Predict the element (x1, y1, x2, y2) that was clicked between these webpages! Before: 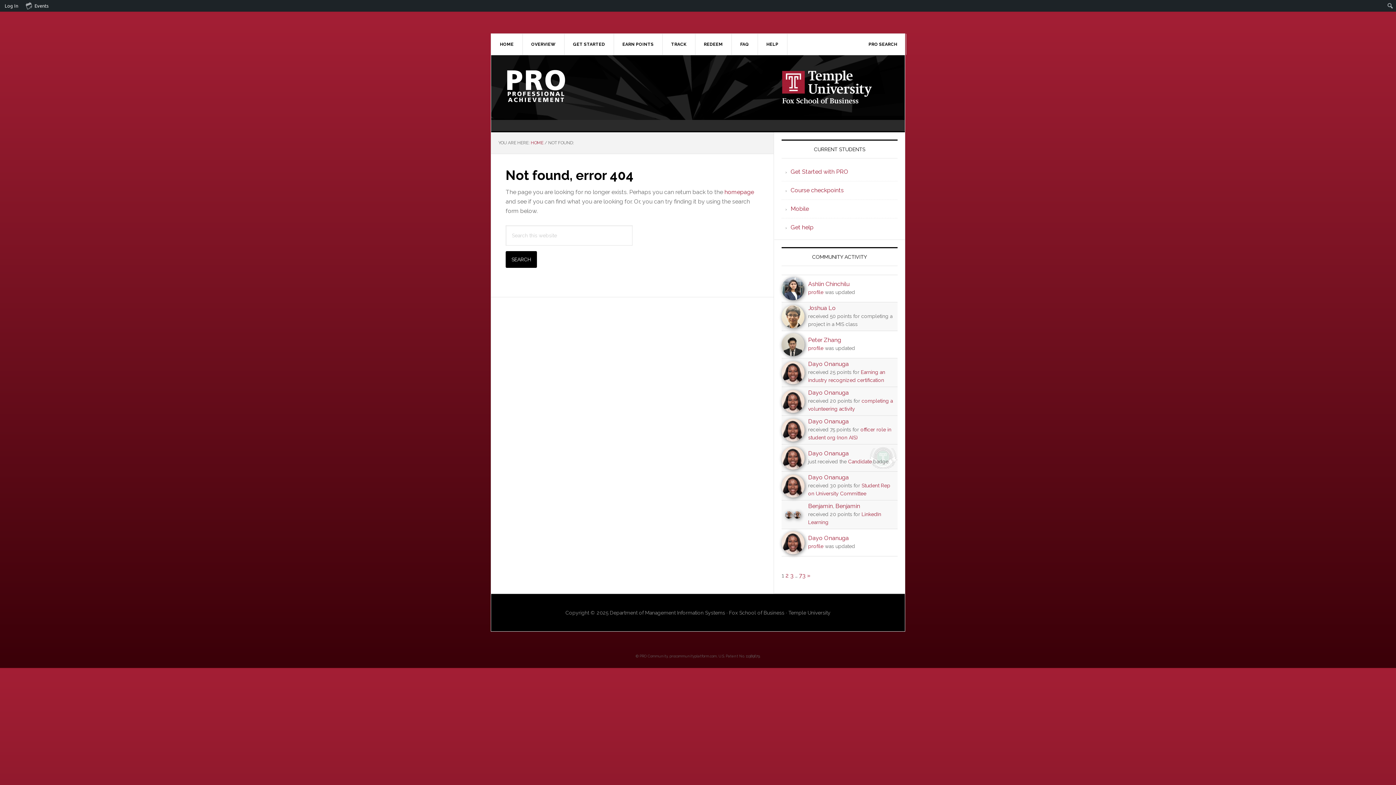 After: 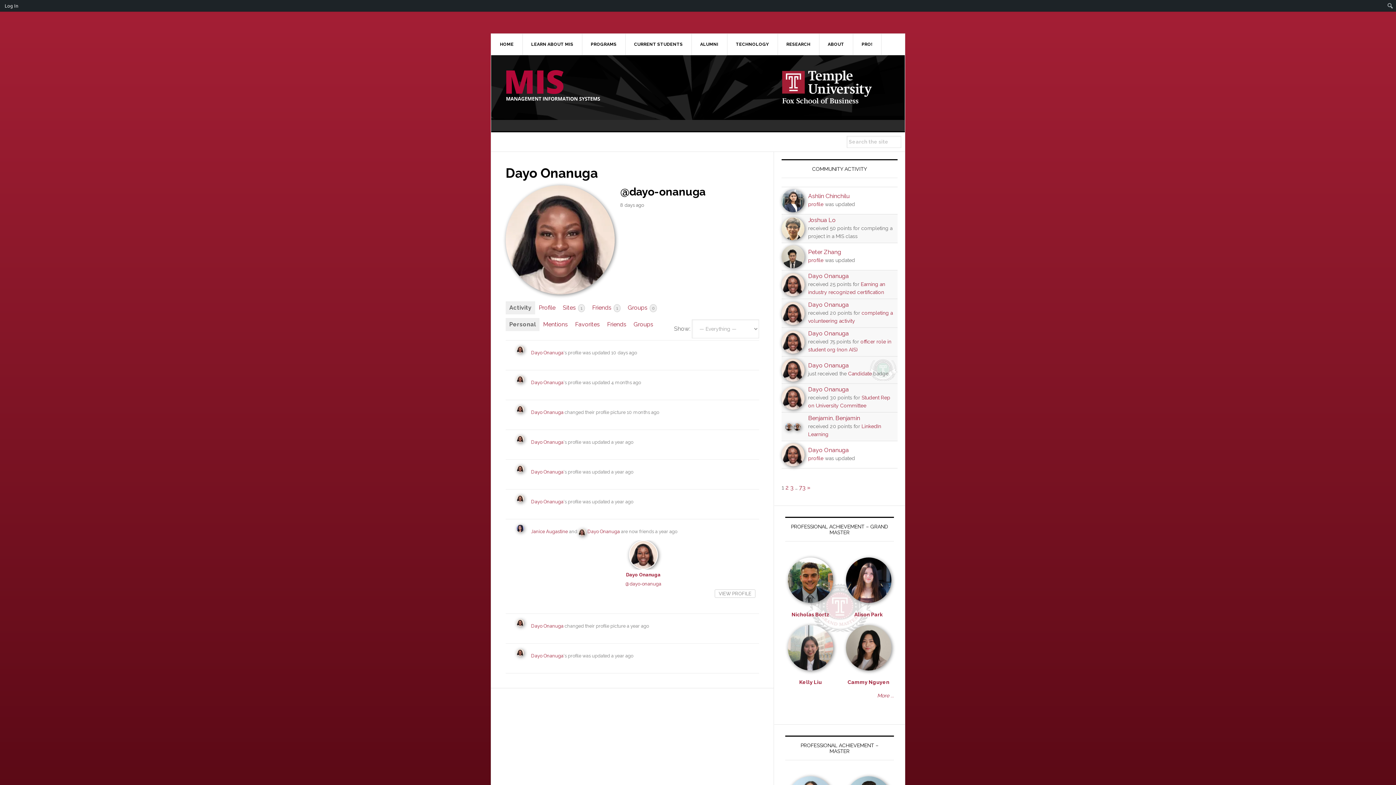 Action: bbox: (781, 465, 804, 469)